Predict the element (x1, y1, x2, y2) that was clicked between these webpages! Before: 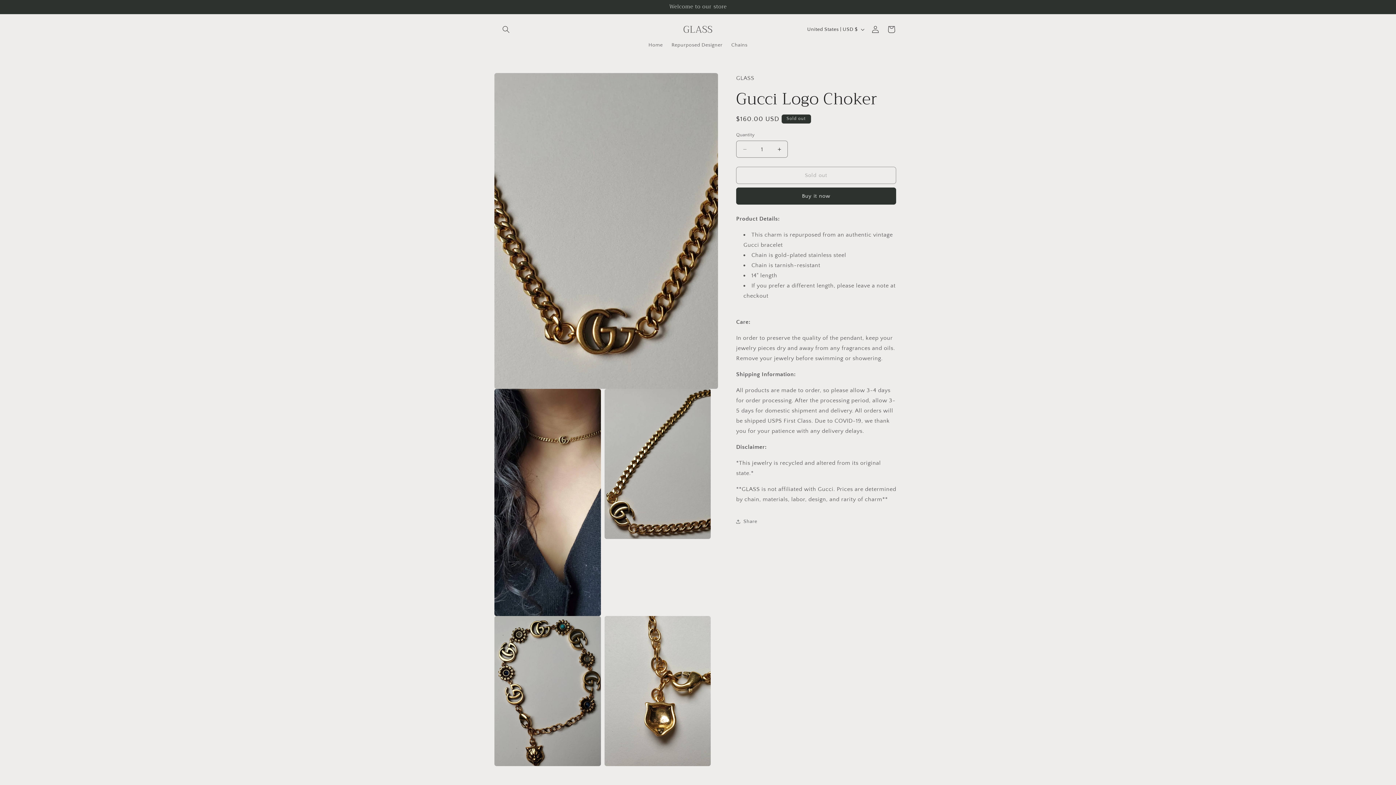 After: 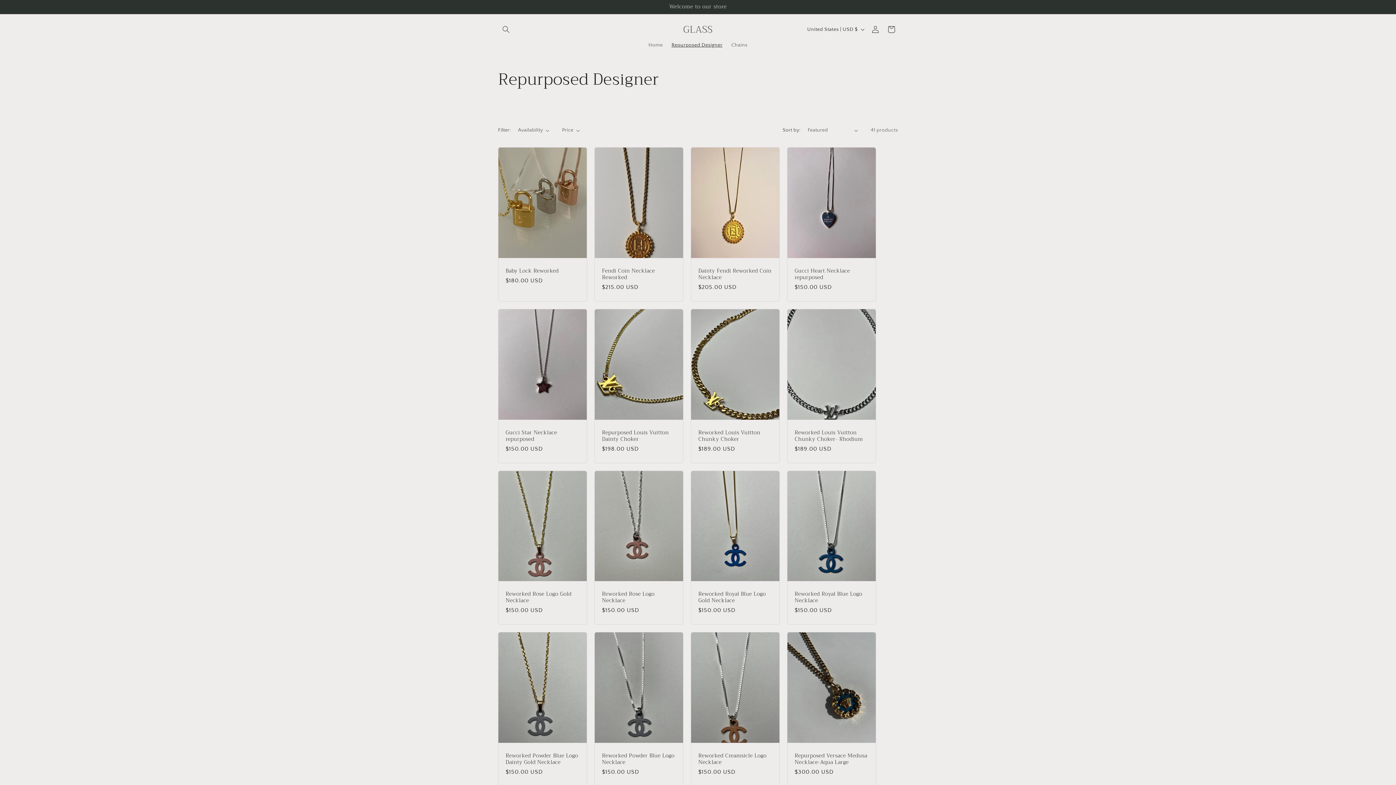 Action: label: Repurposed Designer bbox: (667, 37, 727, 52)